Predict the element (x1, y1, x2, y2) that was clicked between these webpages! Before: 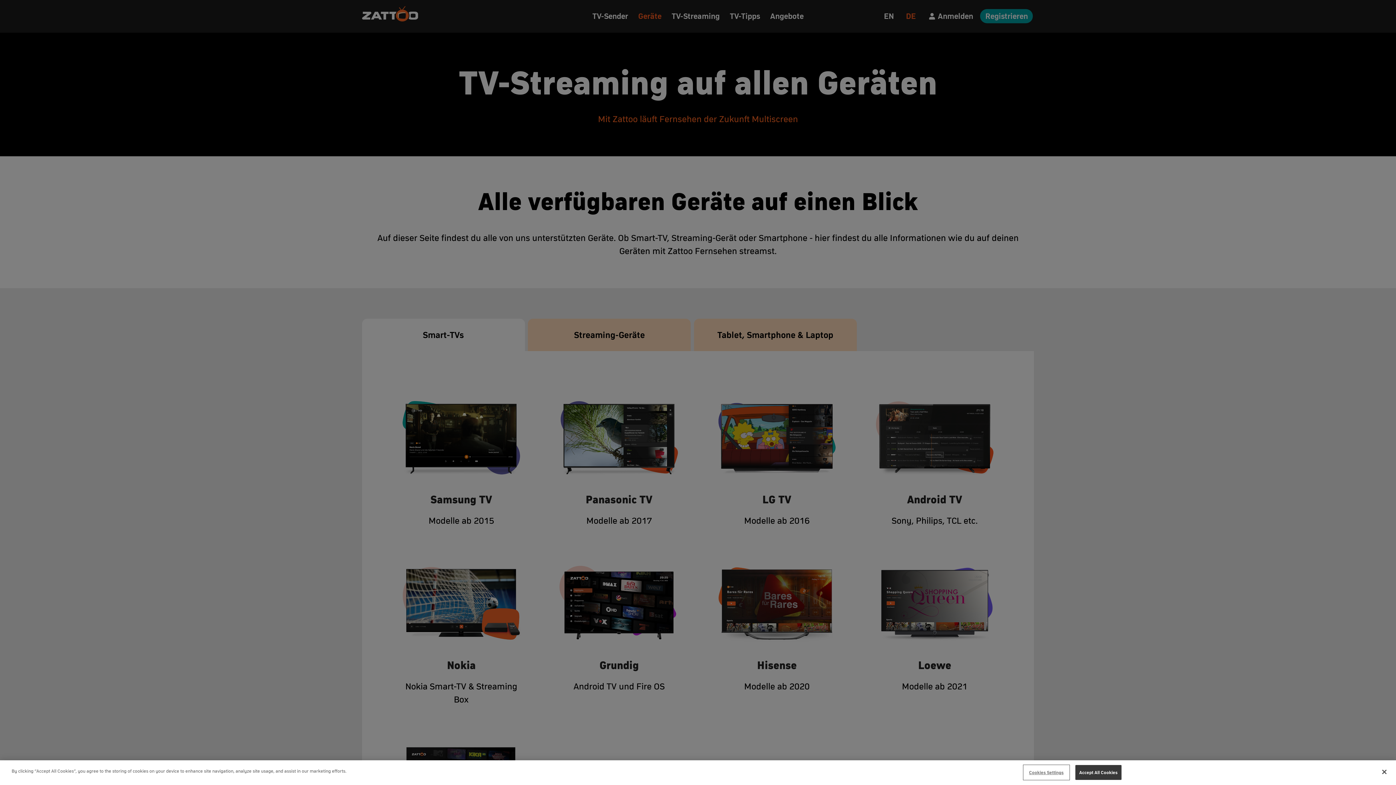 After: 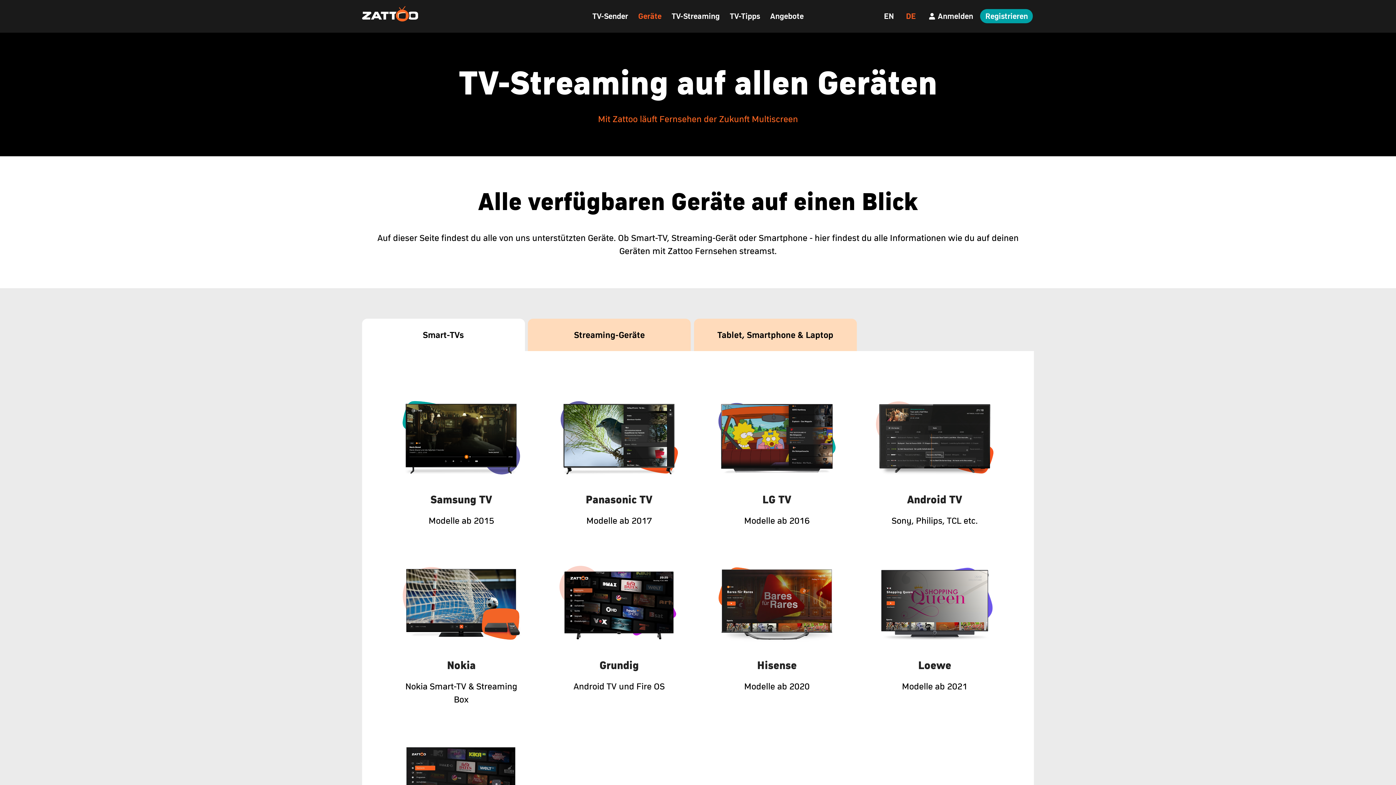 Action: label: Close bbox: (1376, 764, 1392, 780)